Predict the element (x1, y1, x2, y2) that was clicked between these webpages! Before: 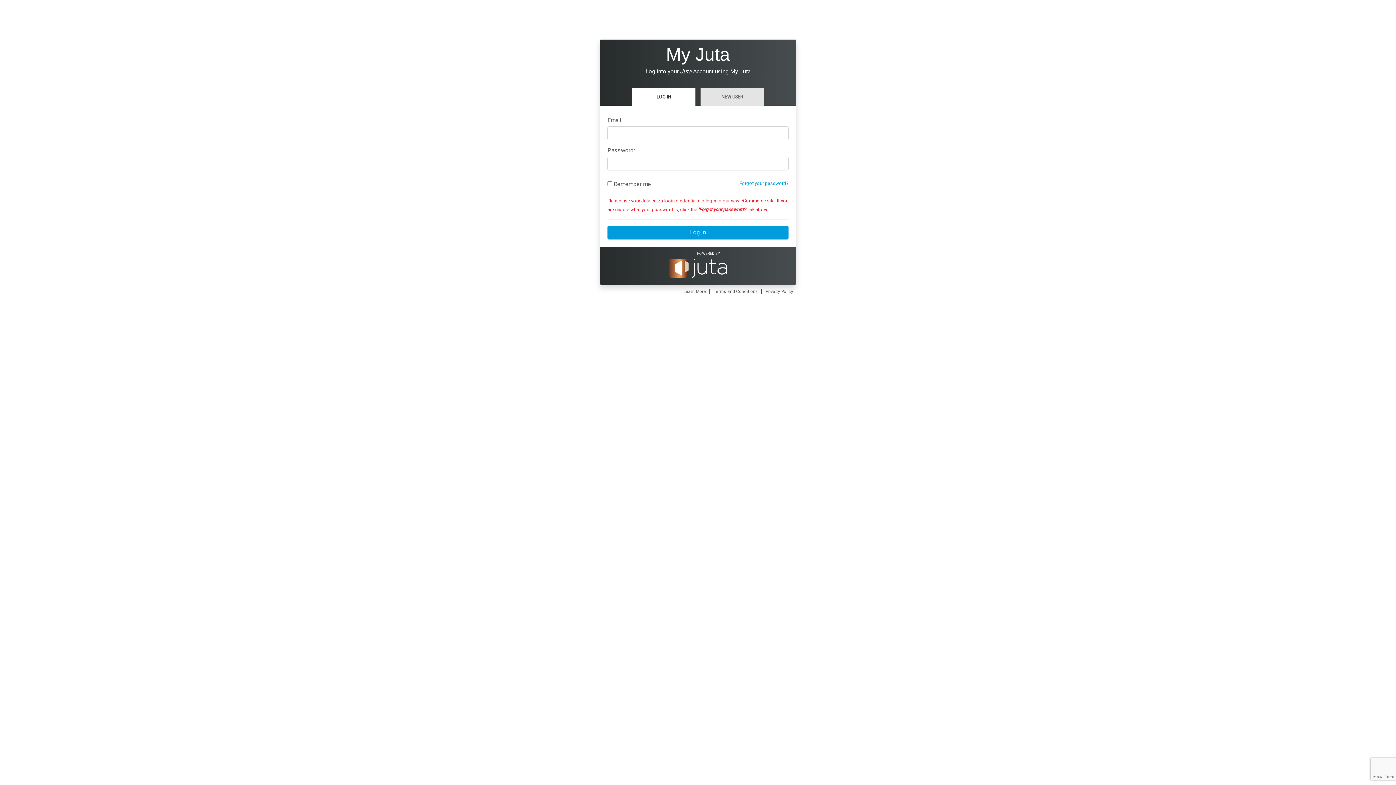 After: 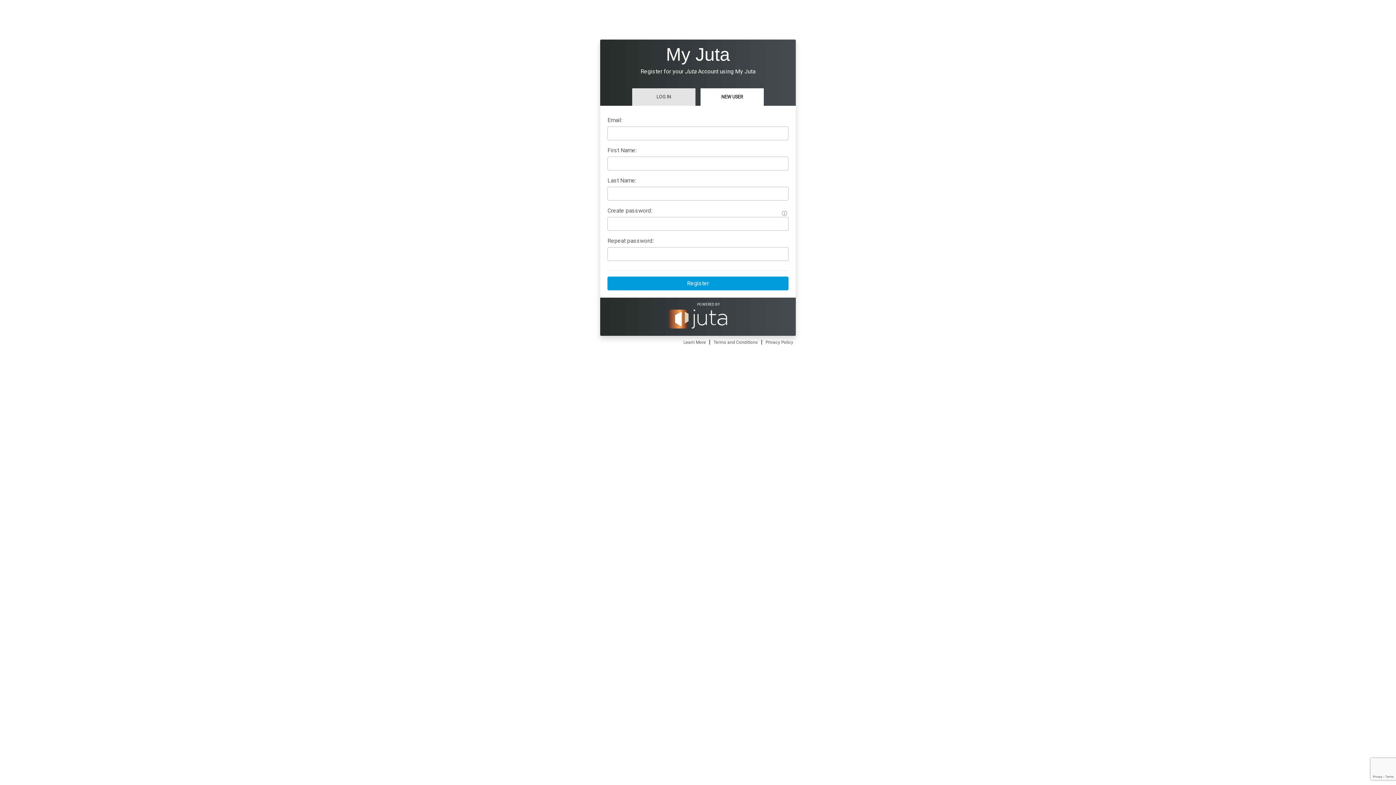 Action: bbox: (700, 88, 764, 105) label: NEW USER